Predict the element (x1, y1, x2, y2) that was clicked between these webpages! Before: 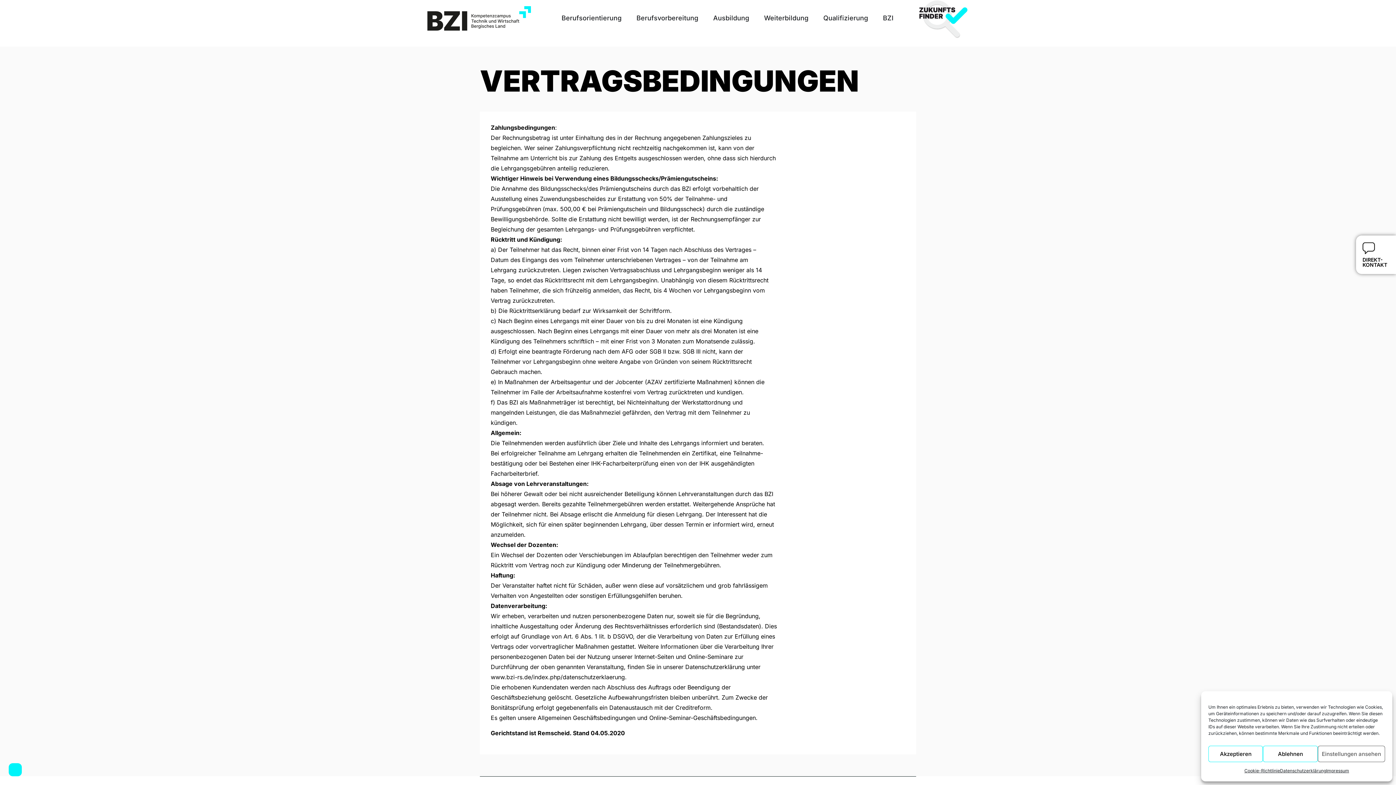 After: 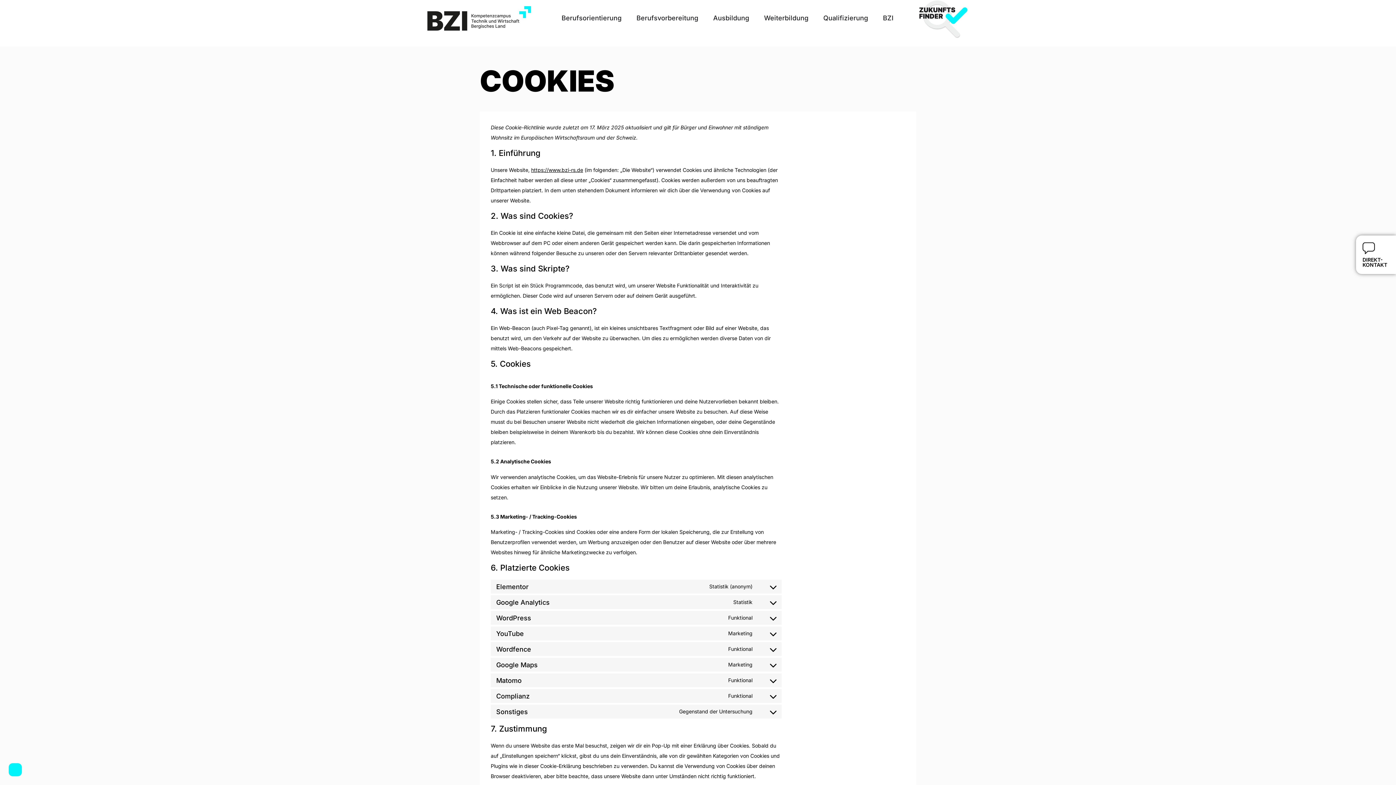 Action: bbox: (1244, 766, 1280, 776) label: Cookie-Richtlinie